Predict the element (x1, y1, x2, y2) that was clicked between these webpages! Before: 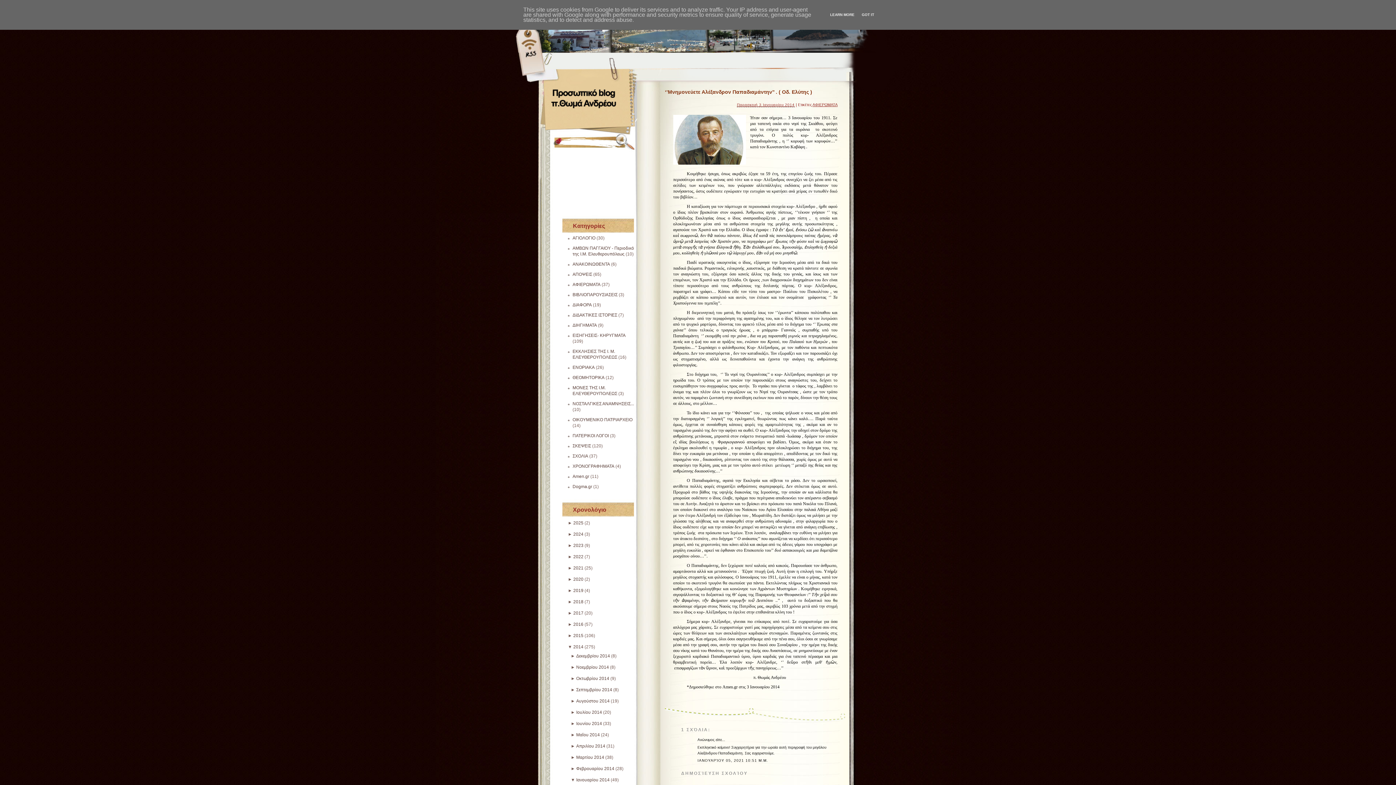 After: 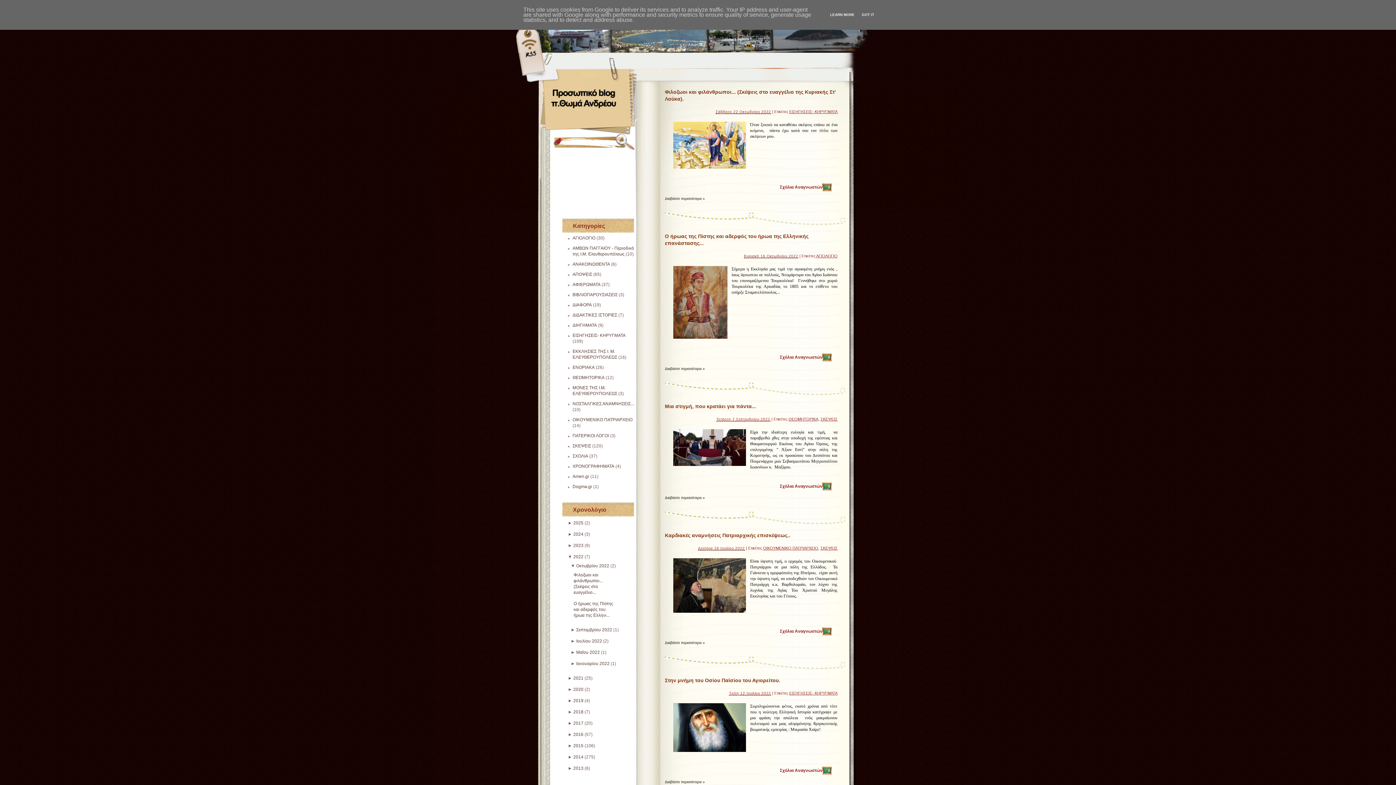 Action: bbox: (573, 554, 583, 559) label: 2022